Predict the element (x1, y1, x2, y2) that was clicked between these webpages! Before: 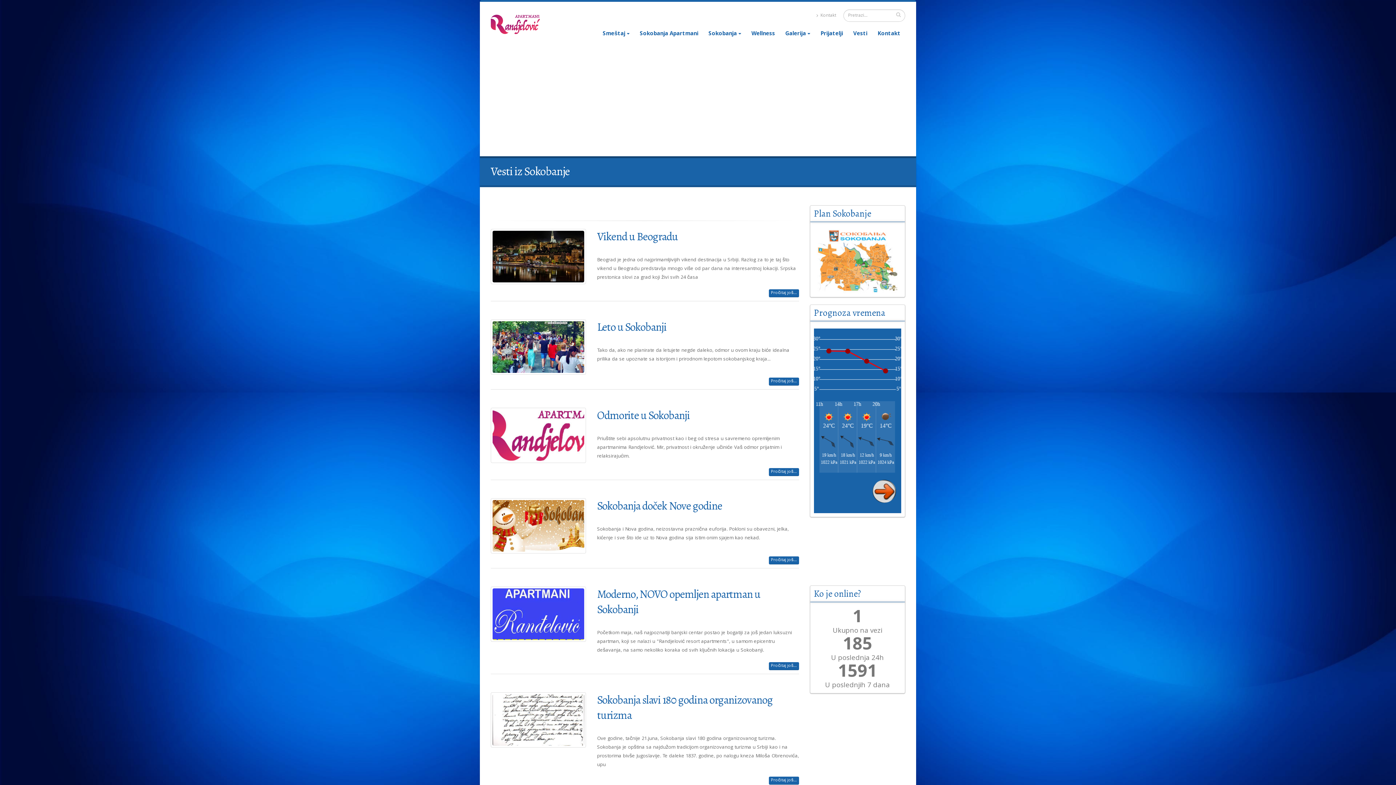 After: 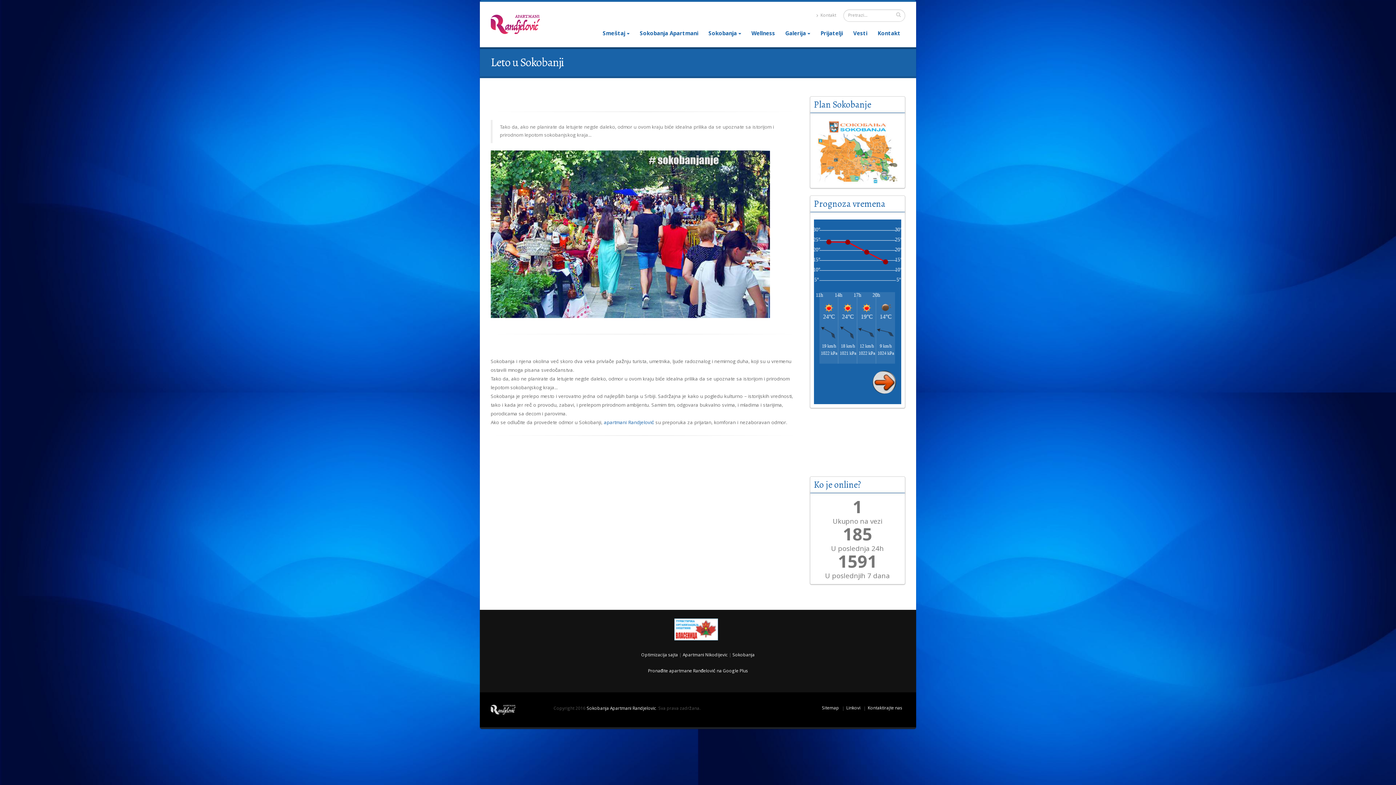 Action: label: Pročitaj još... bbox: (768, 377, 799, 385)